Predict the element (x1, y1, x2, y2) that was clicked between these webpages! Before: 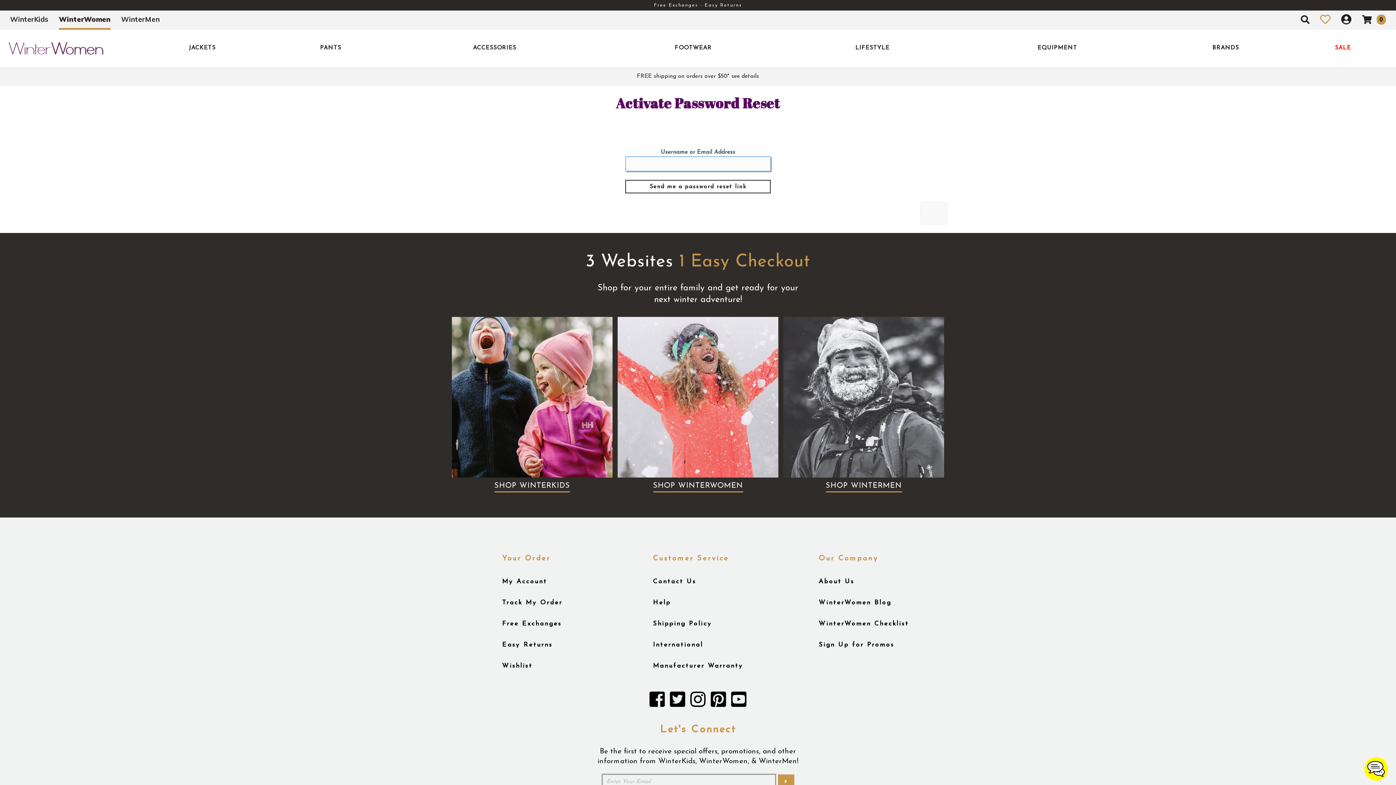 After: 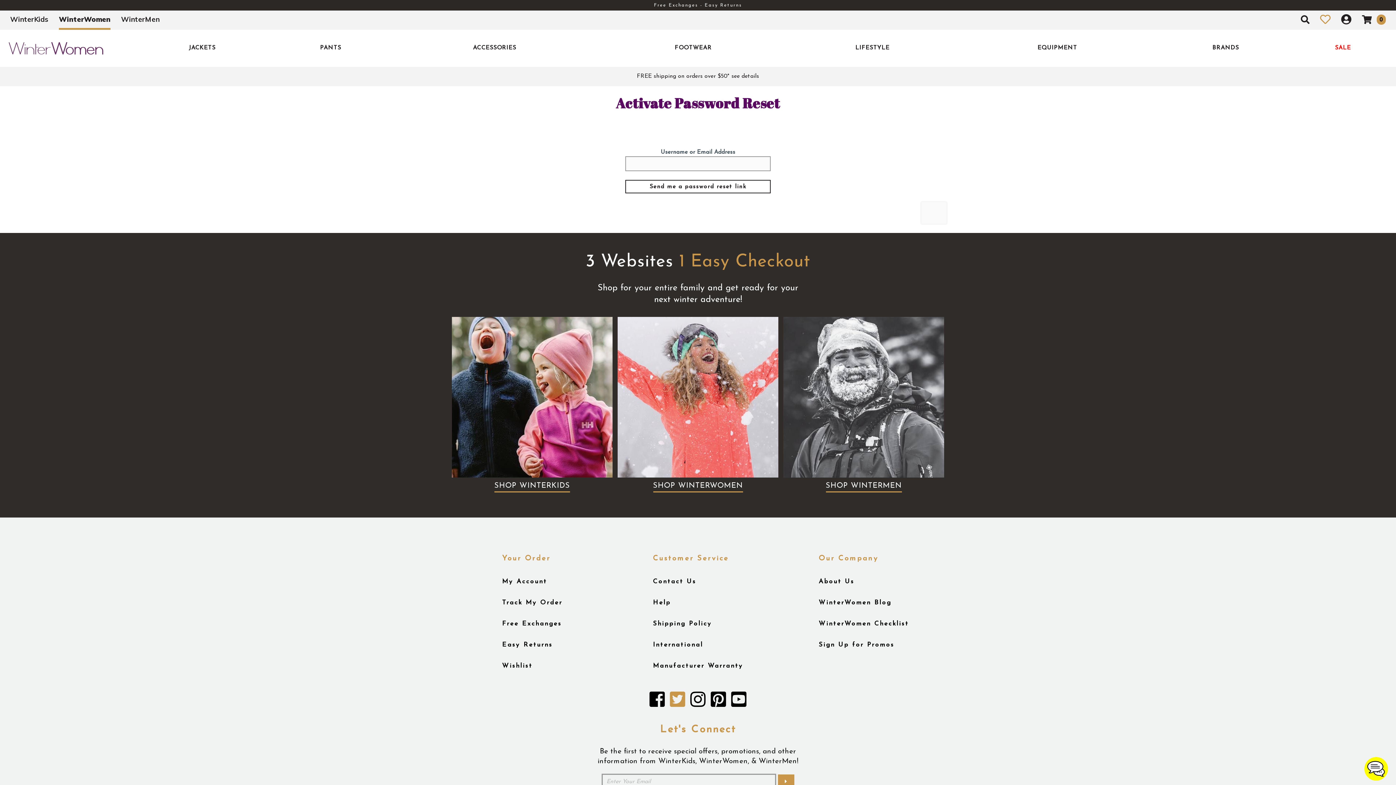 Action: label: Twitter - opens in new tab bbox: (670, 693, 685, 710)